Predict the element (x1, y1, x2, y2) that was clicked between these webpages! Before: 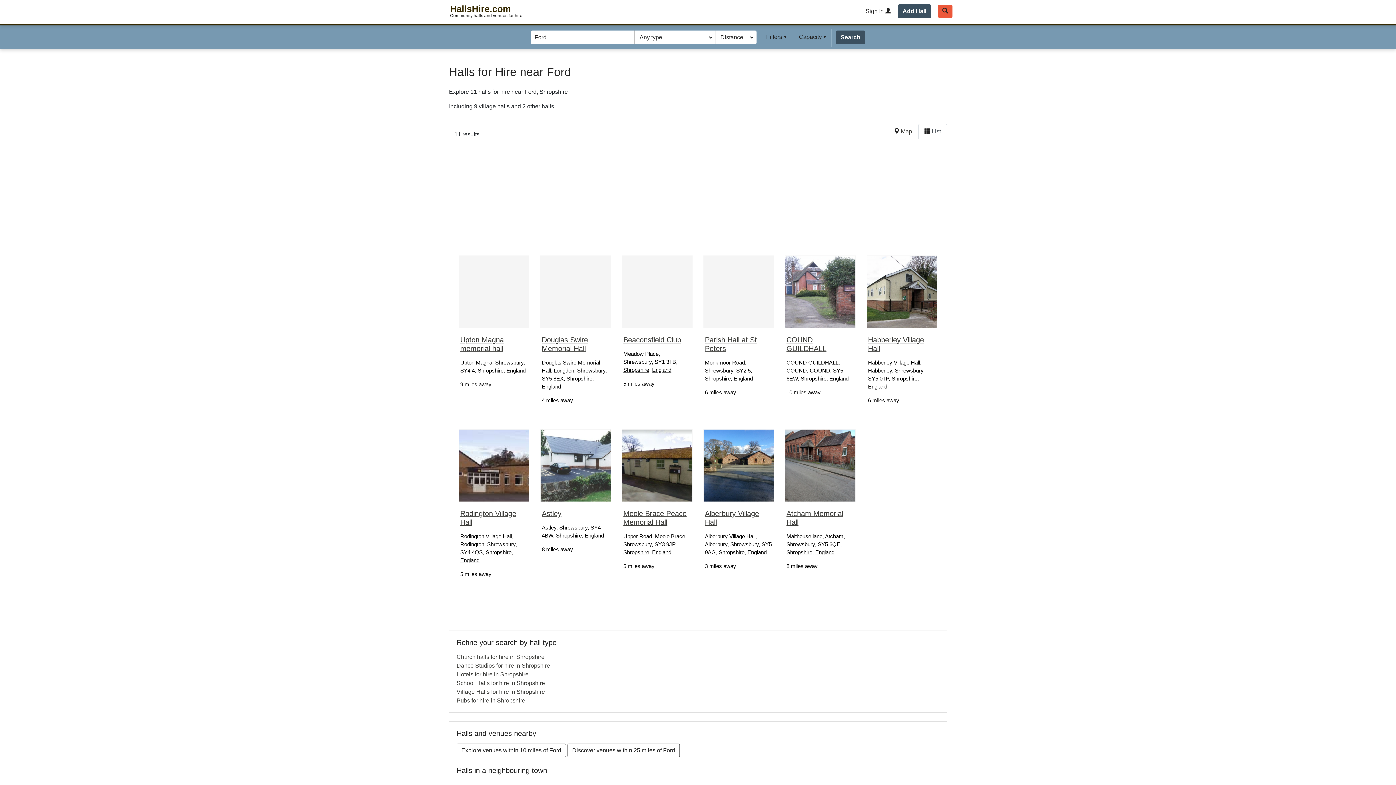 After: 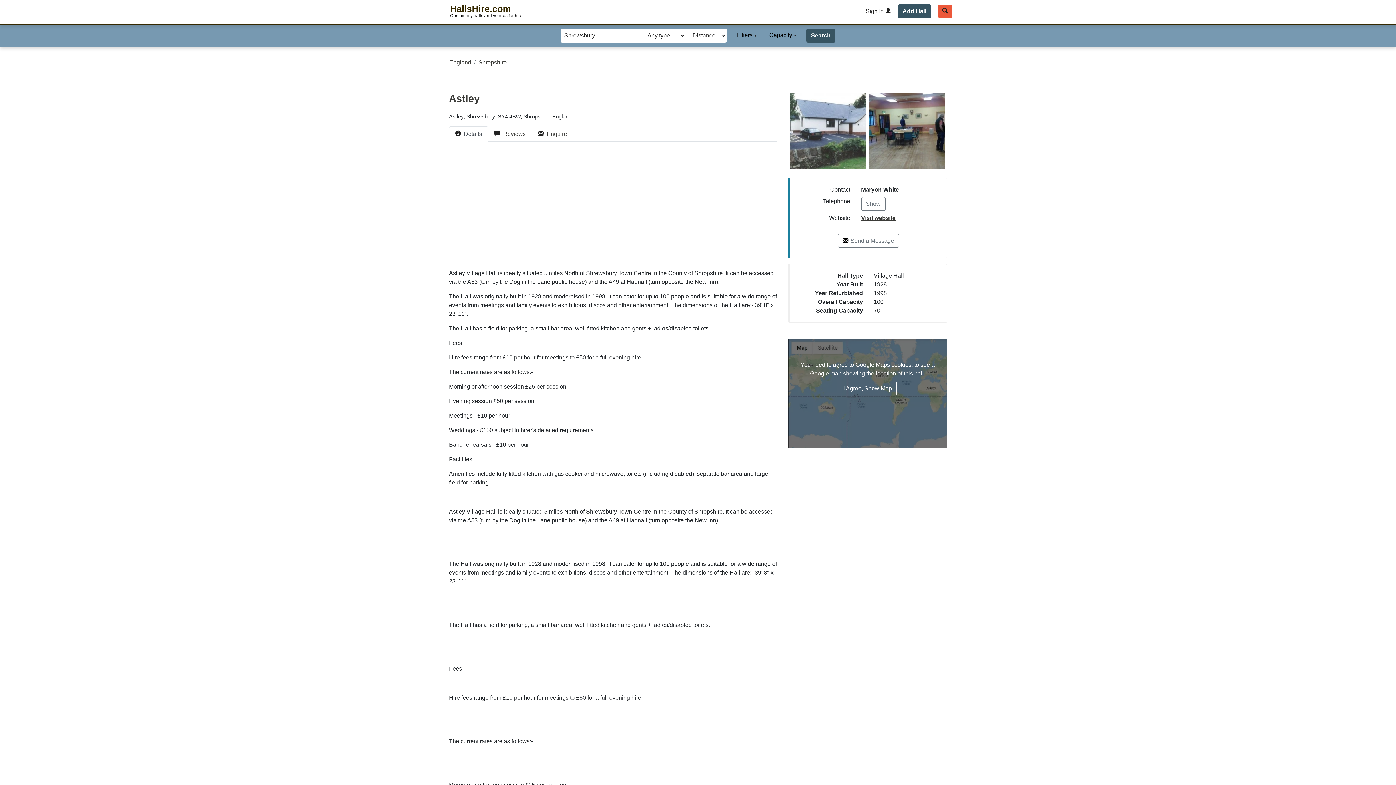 Action: label: View Astley bbox: (540, 429, 611, 502)